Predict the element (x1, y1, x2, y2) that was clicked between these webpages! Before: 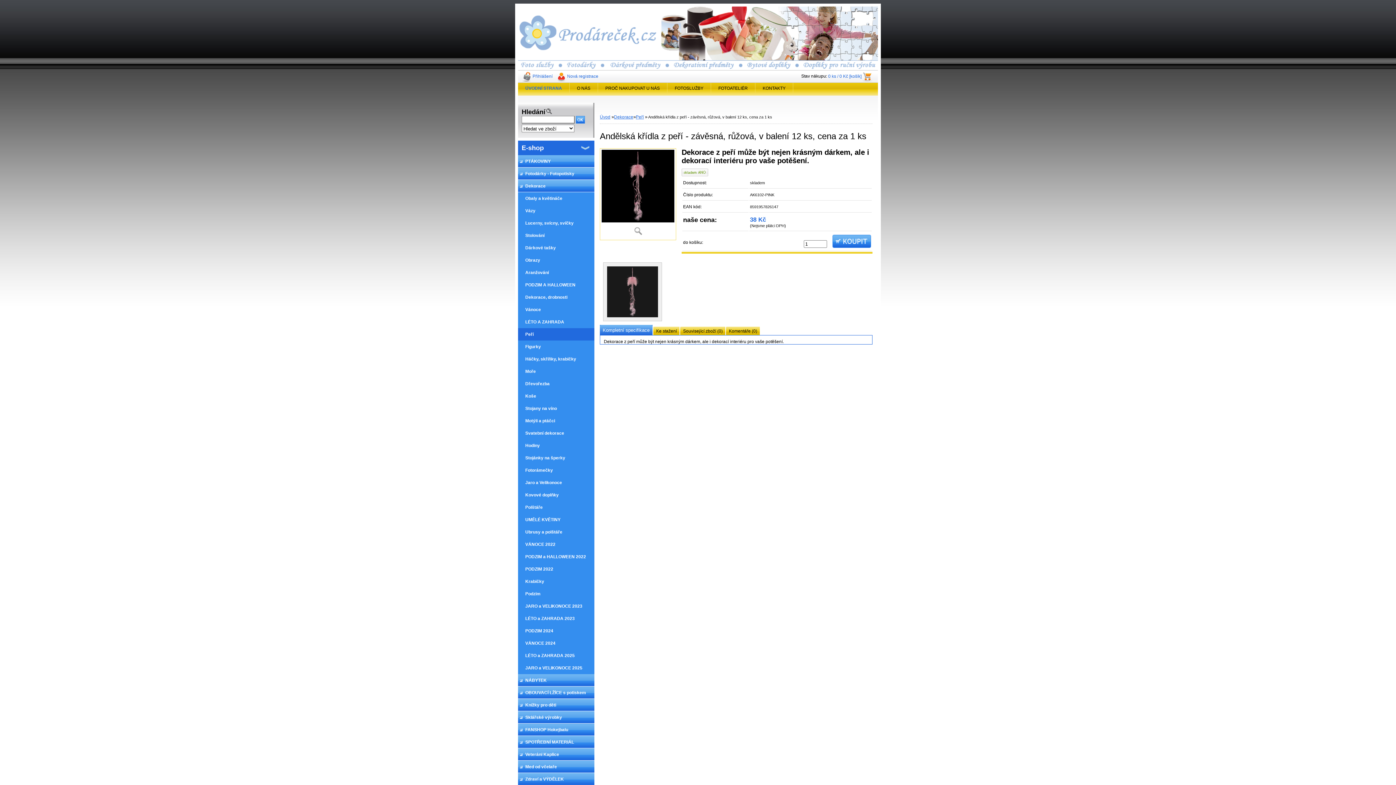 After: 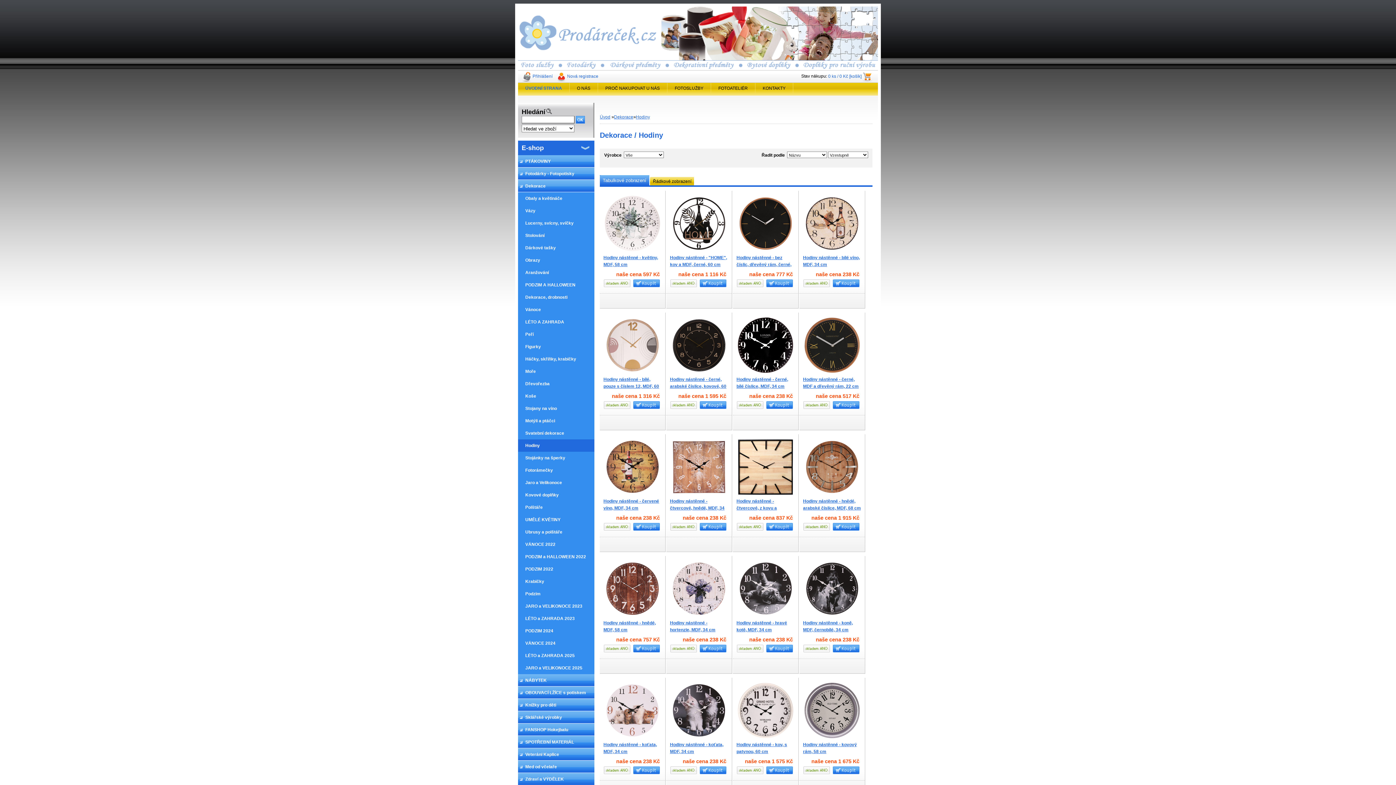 Action: bbox: (518, 439, 594, 452) label: Hodiny